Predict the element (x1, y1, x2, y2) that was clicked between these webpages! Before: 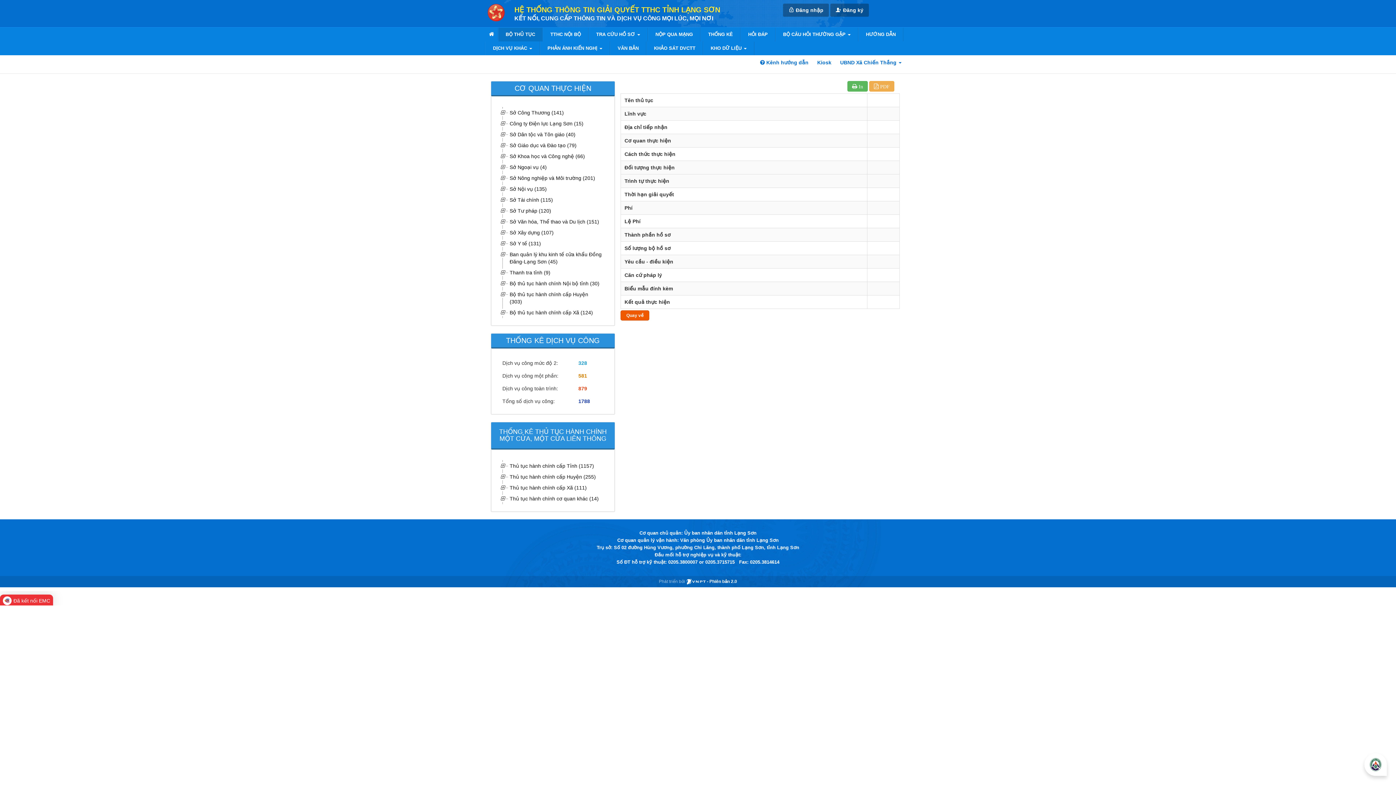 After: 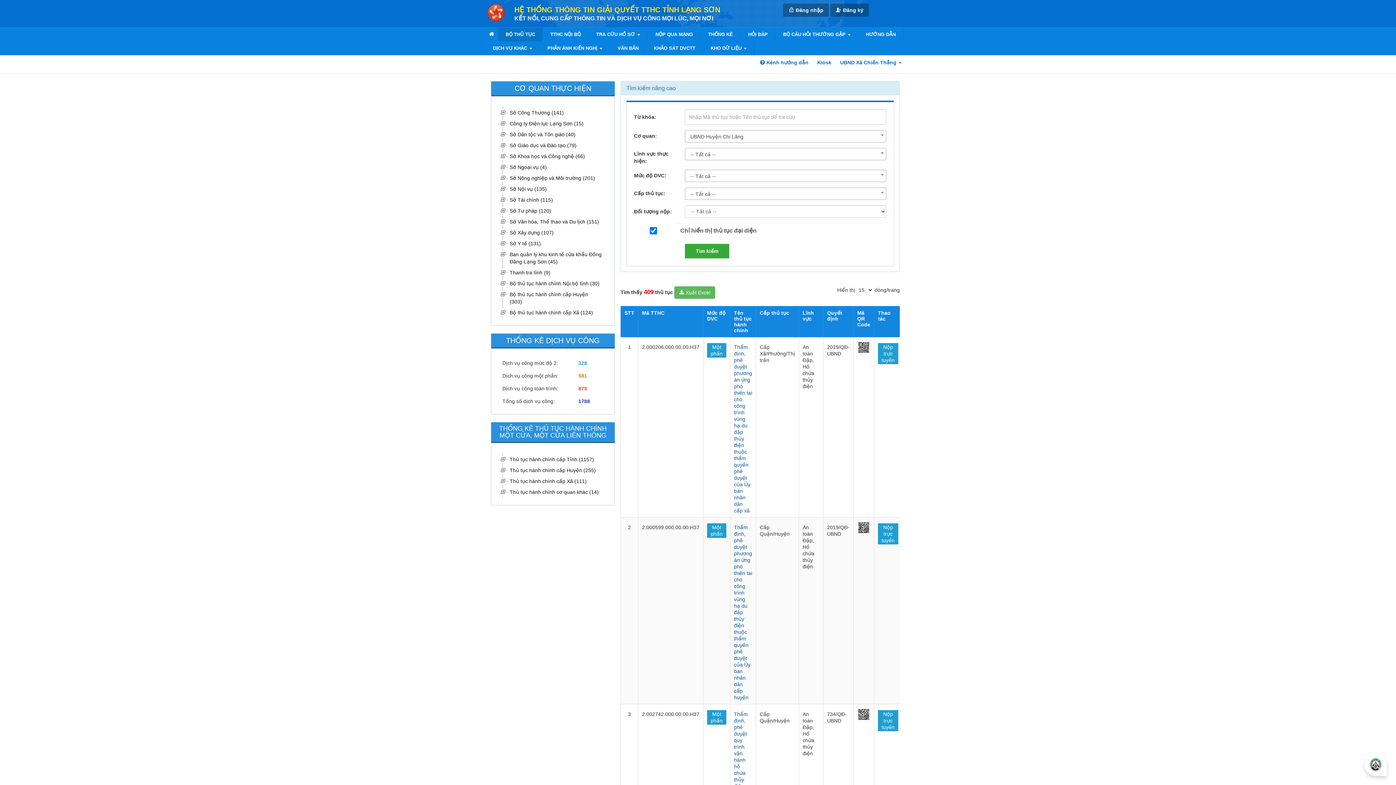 Action: label: Công ty Điện lực Lạng Sơn (15) bbox: (508, 118, 603, 129)